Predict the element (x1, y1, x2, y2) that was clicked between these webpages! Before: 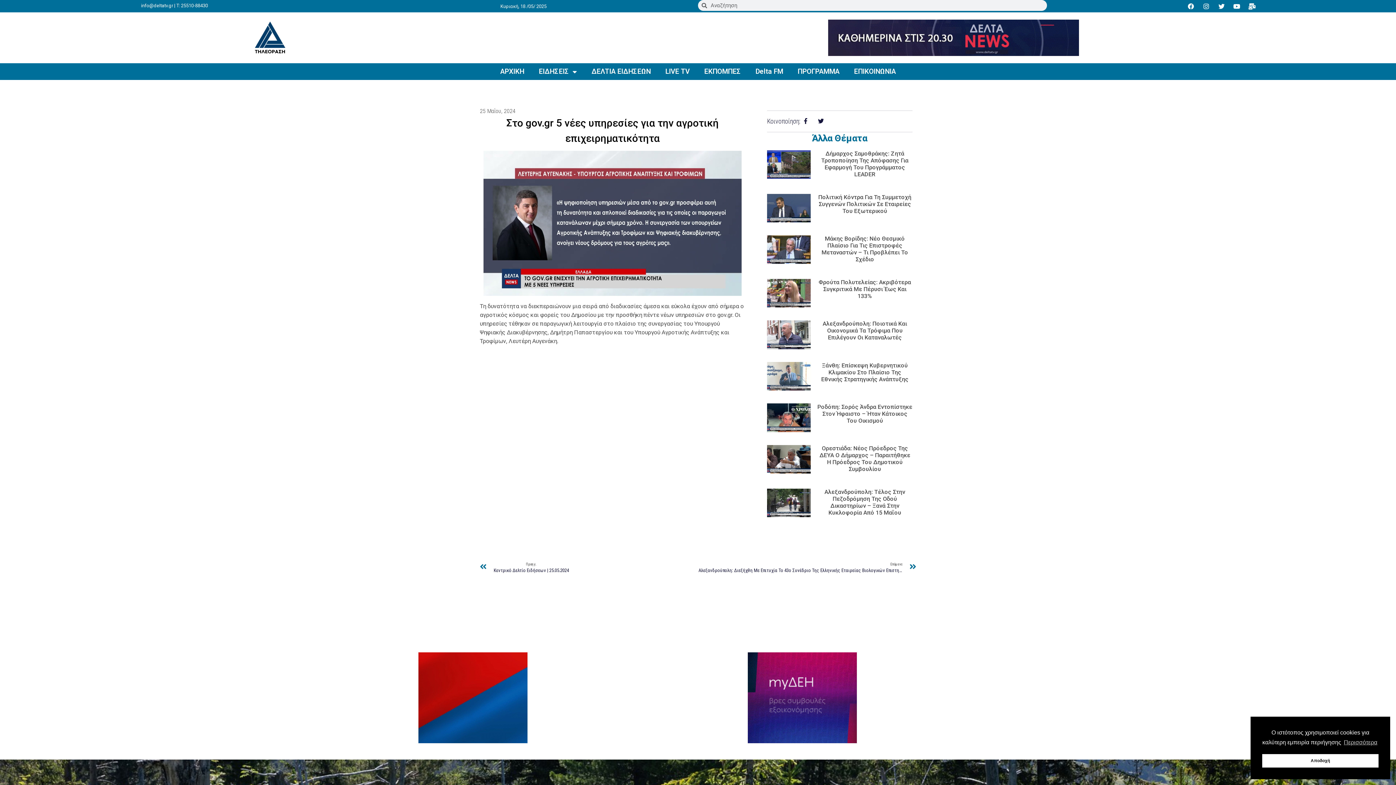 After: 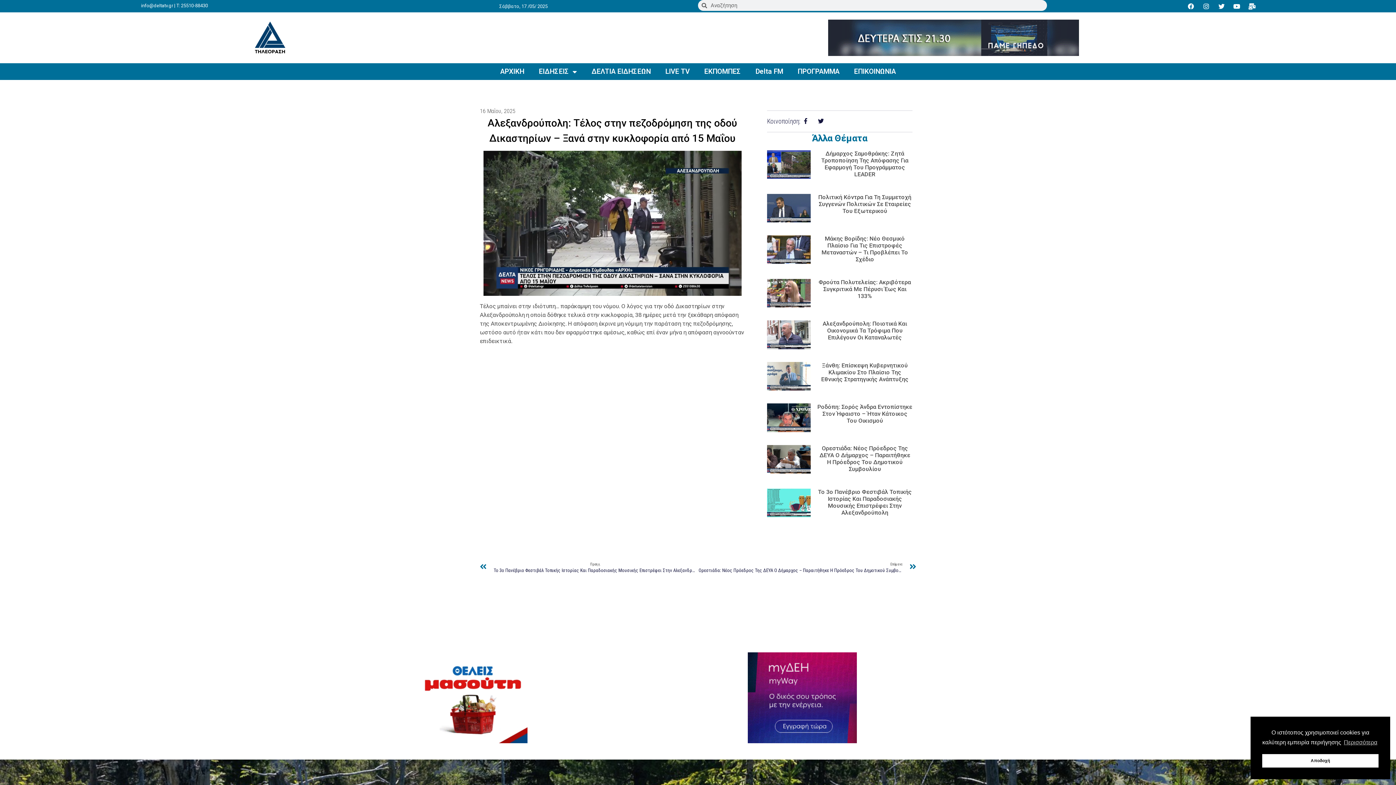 Action: bbox: (767, 488, 810, 519)